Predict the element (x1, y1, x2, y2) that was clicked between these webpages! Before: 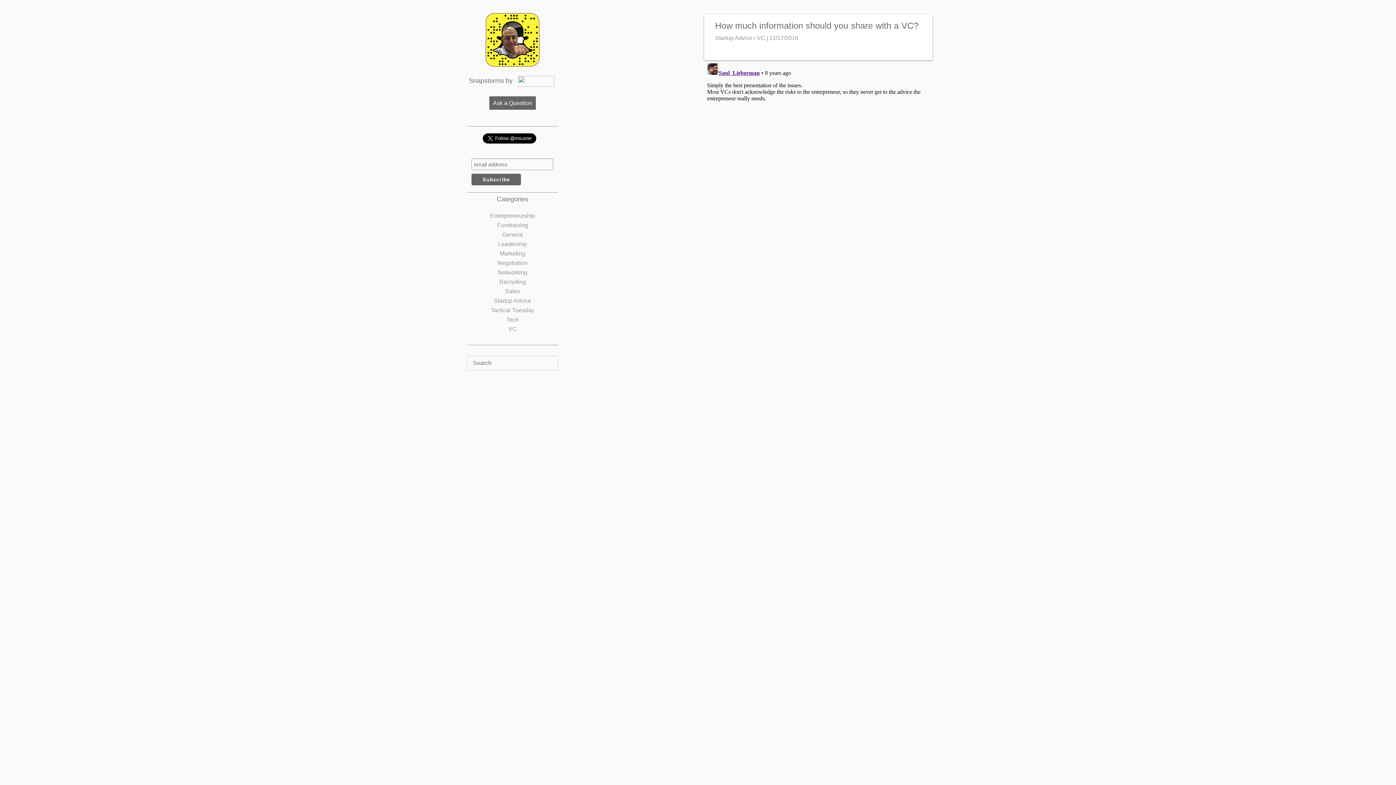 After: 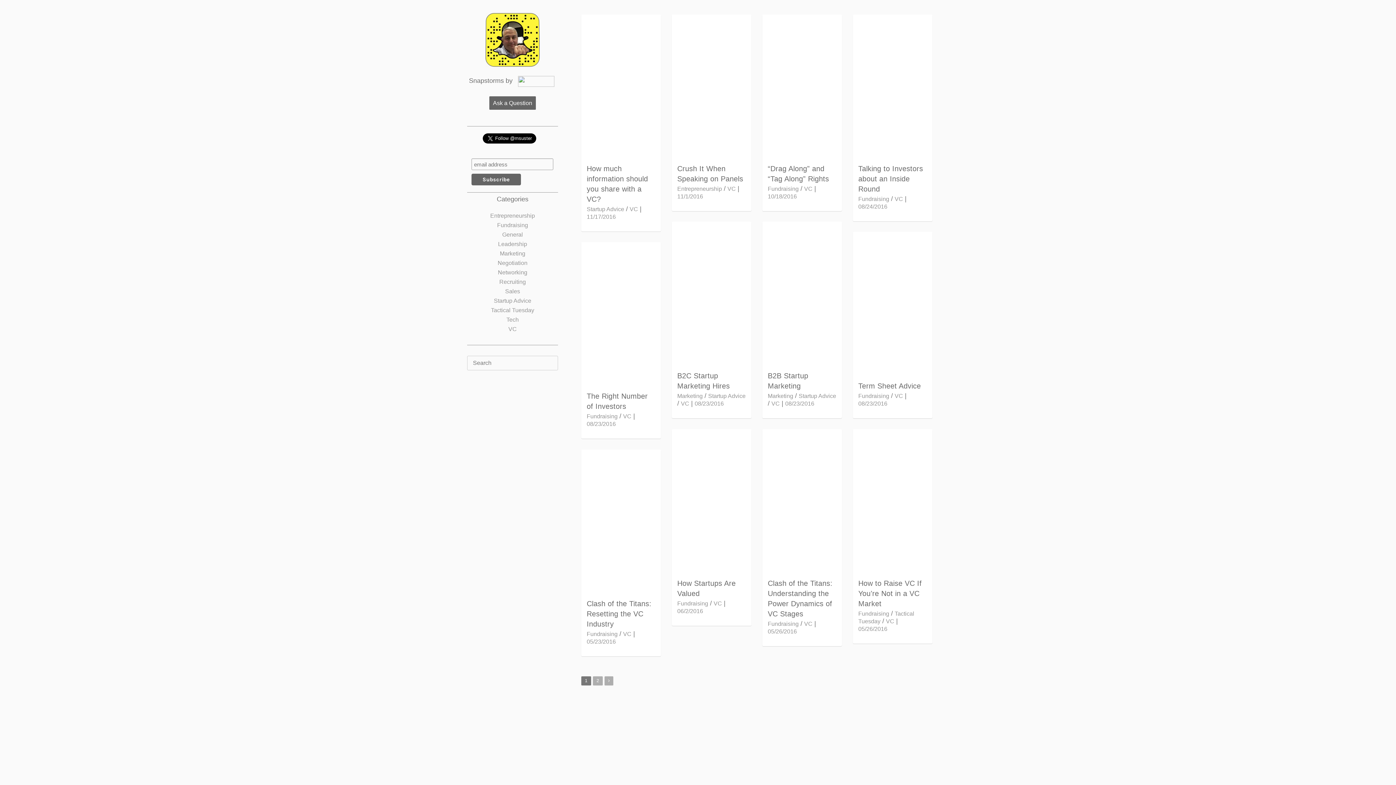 Action: bbox: (757, 34, 765, 41) label: VC